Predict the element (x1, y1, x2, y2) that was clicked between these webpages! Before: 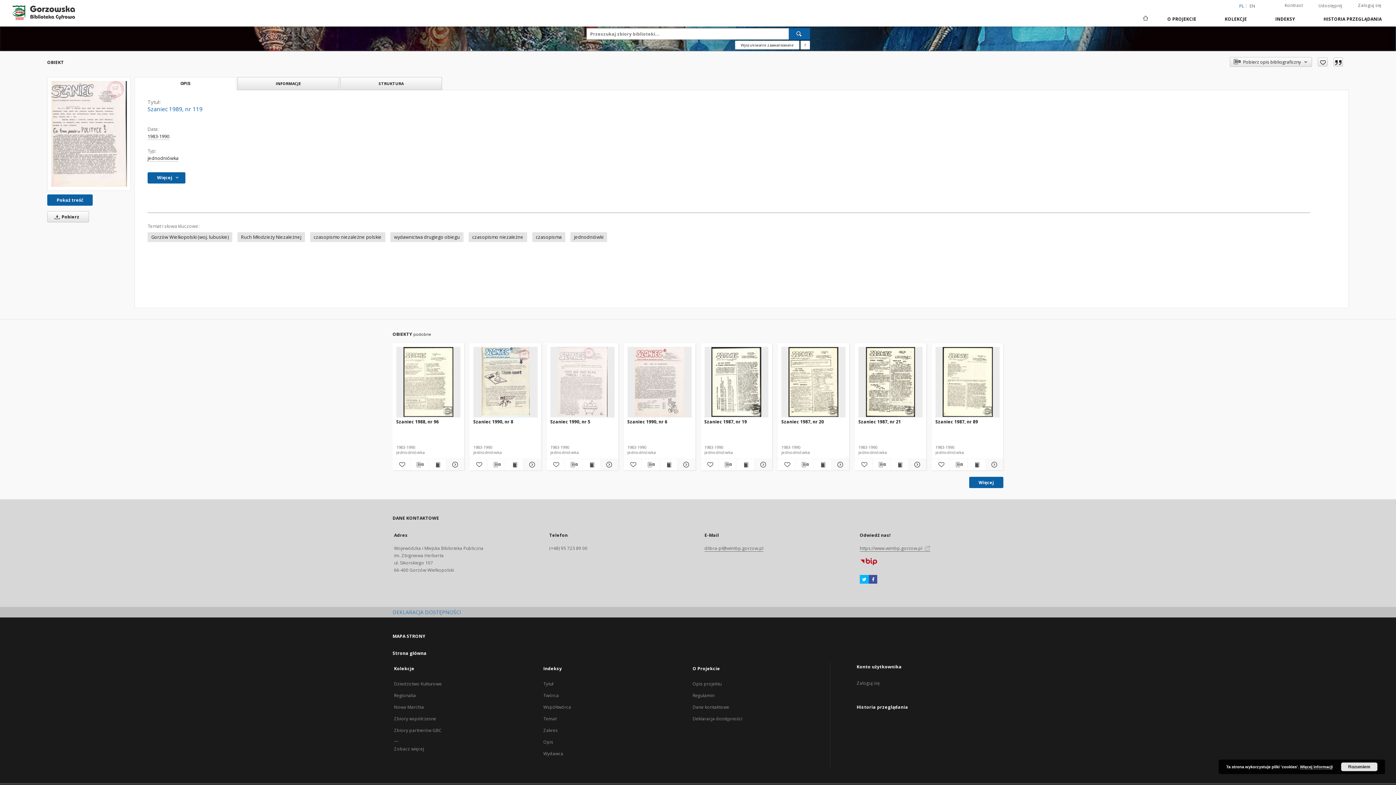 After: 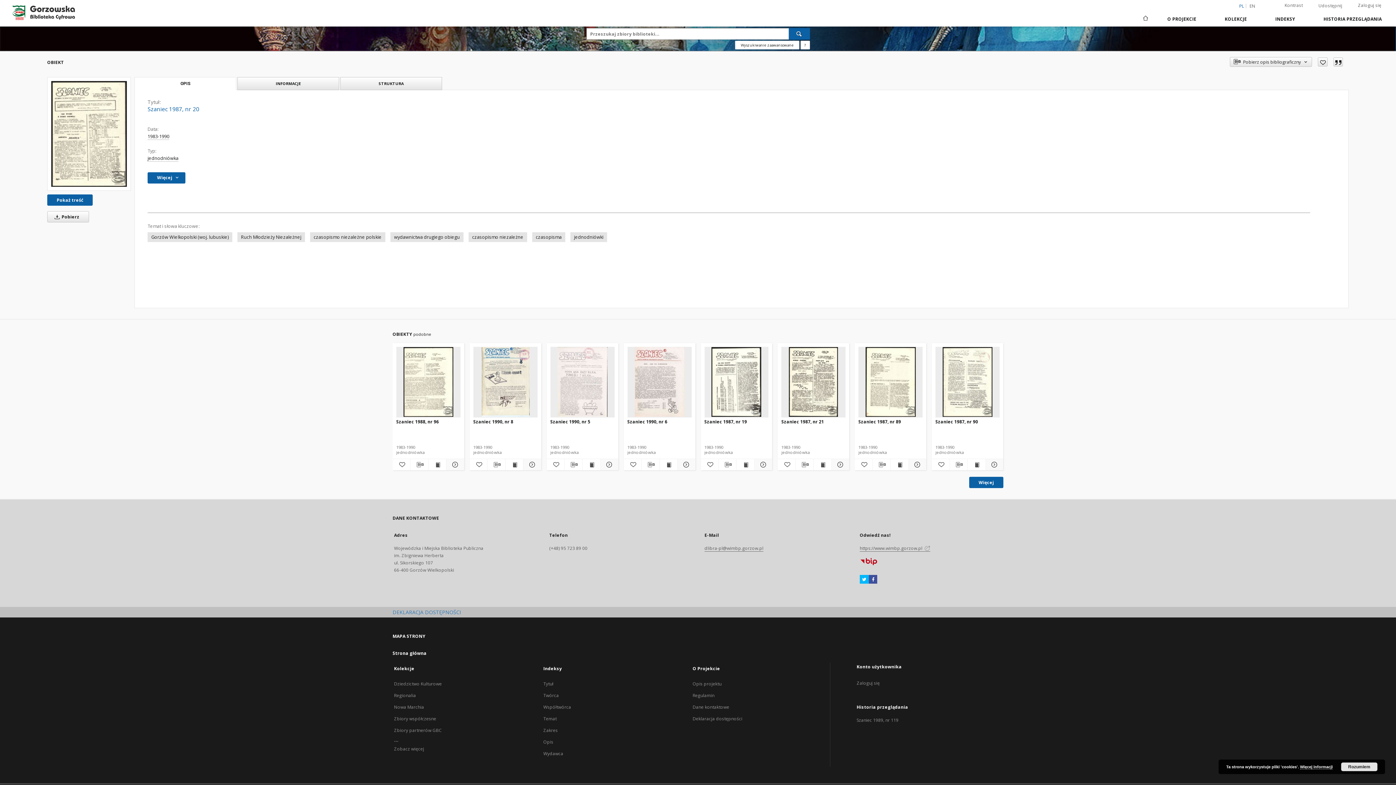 Action: label: Szaniec 1987, nr 20 bbox: (781, 417, 845, 432)